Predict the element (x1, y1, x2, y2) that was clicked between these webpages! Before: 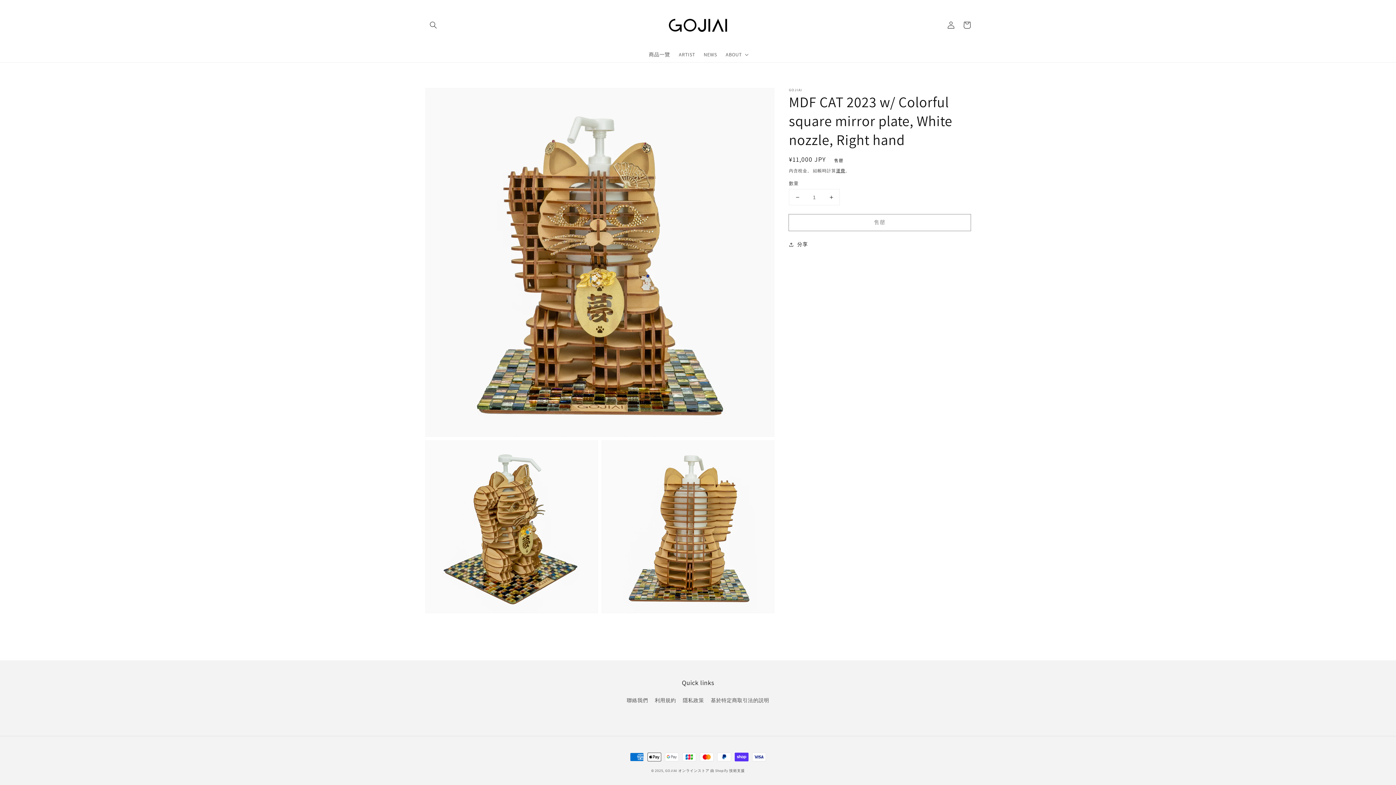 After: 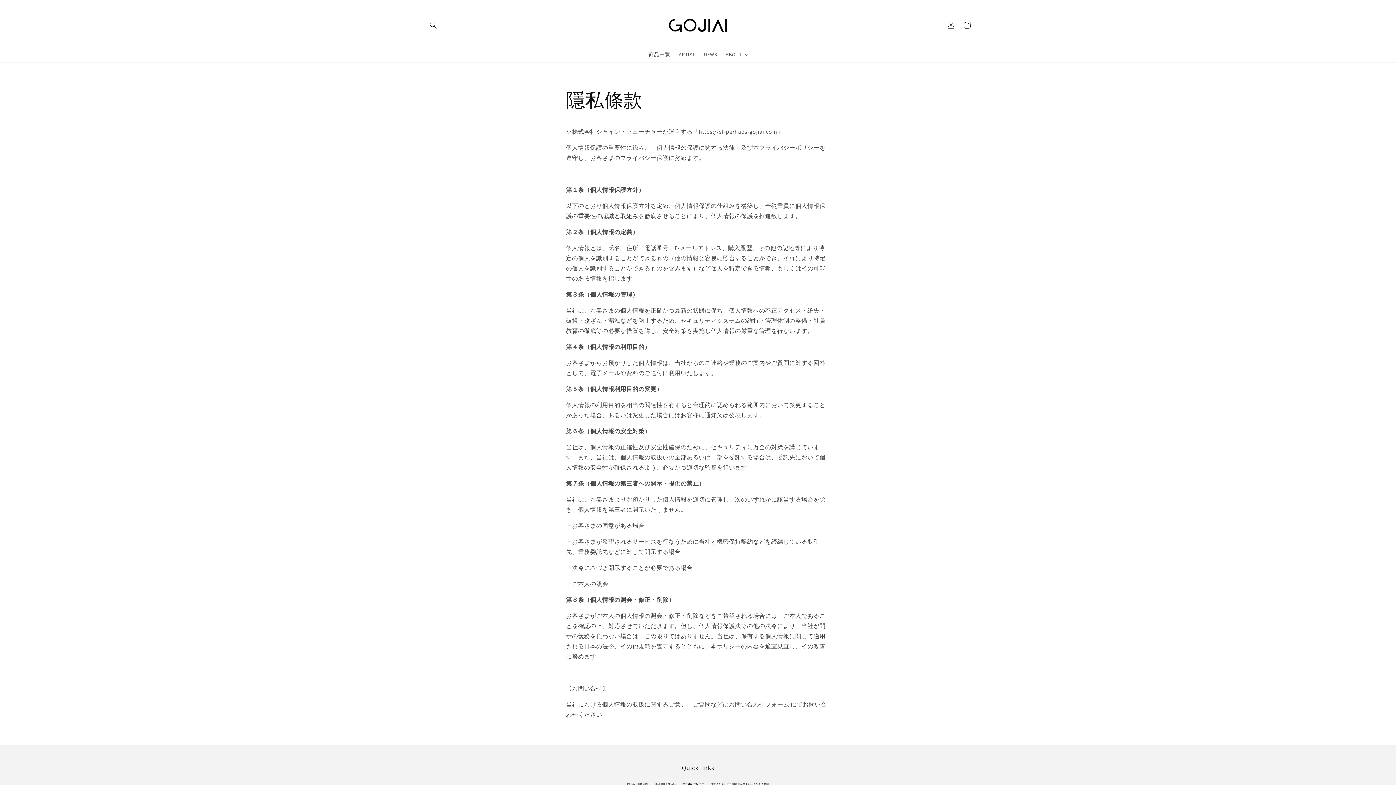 Action: label: 隱私政策 bbox: (682, 694, 704, 707)